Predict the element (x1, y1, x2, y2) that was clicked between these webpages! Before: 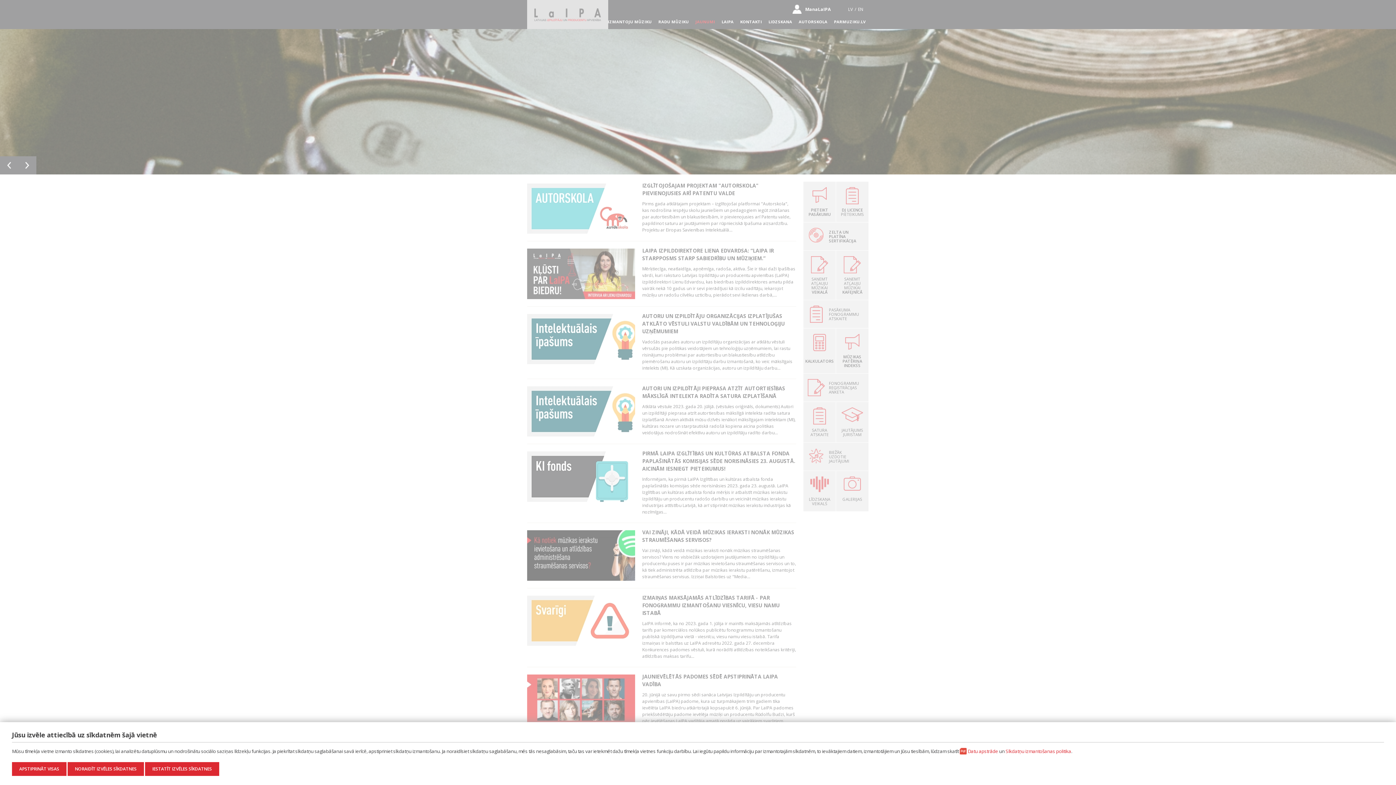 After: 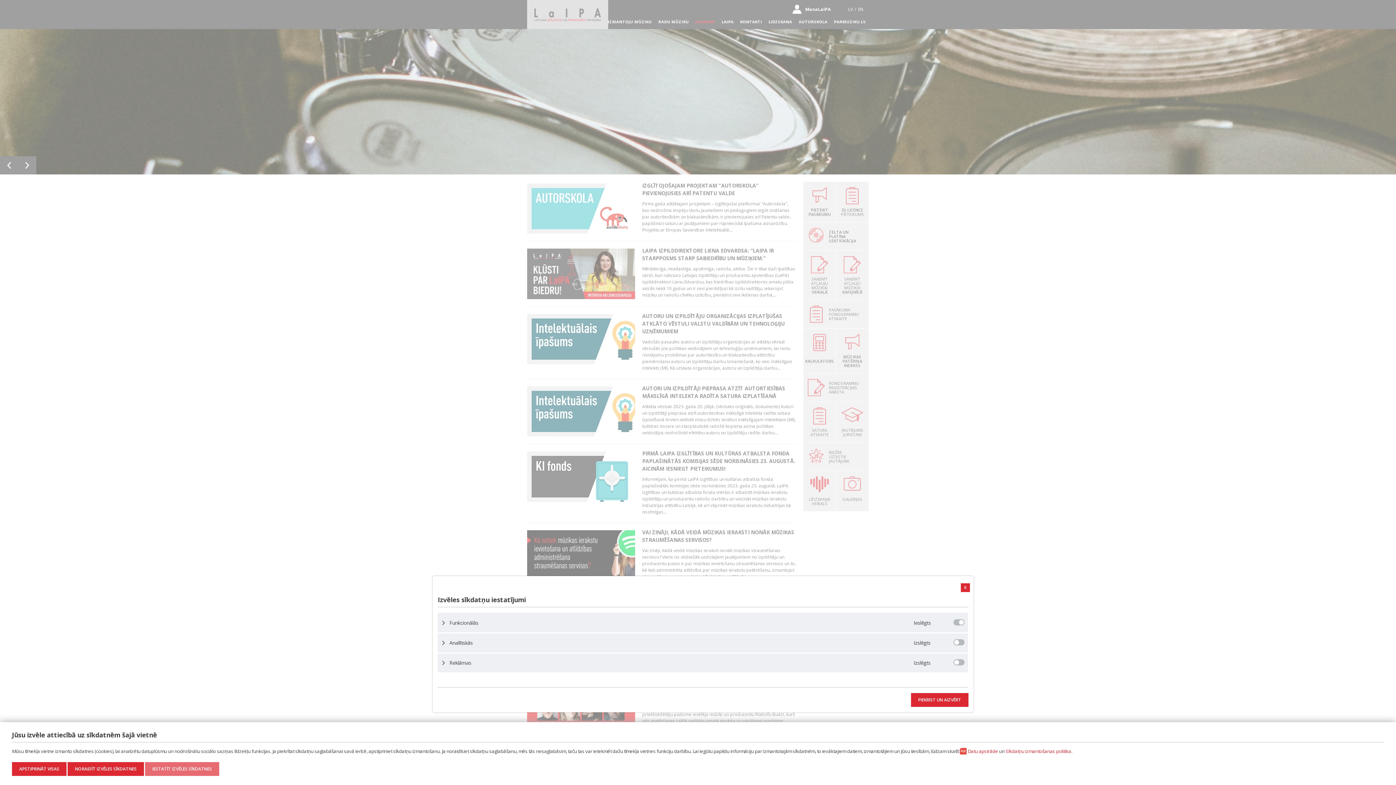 Action: label: IESTATĪT IZVĒLES SĪKDATNES bbox: (145, 762, 219, 776)